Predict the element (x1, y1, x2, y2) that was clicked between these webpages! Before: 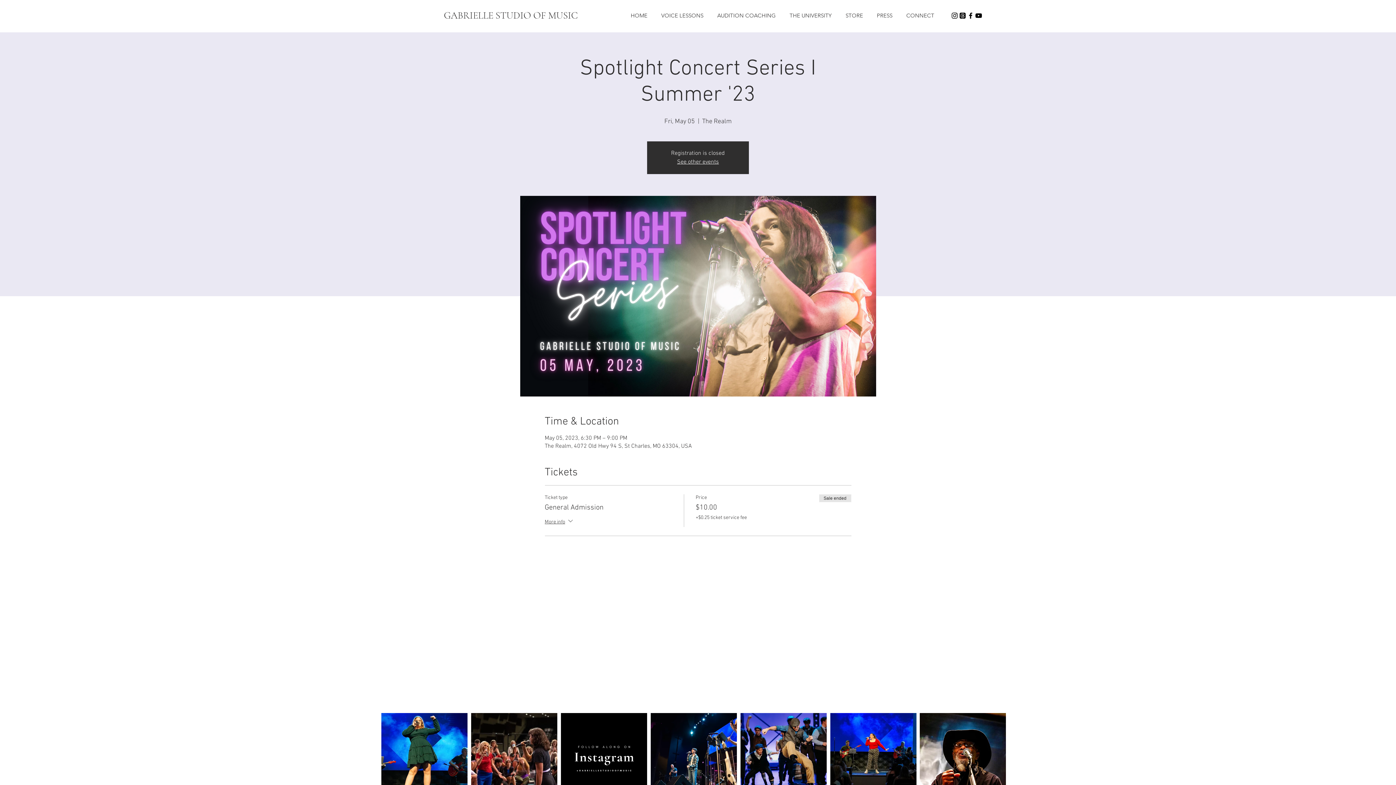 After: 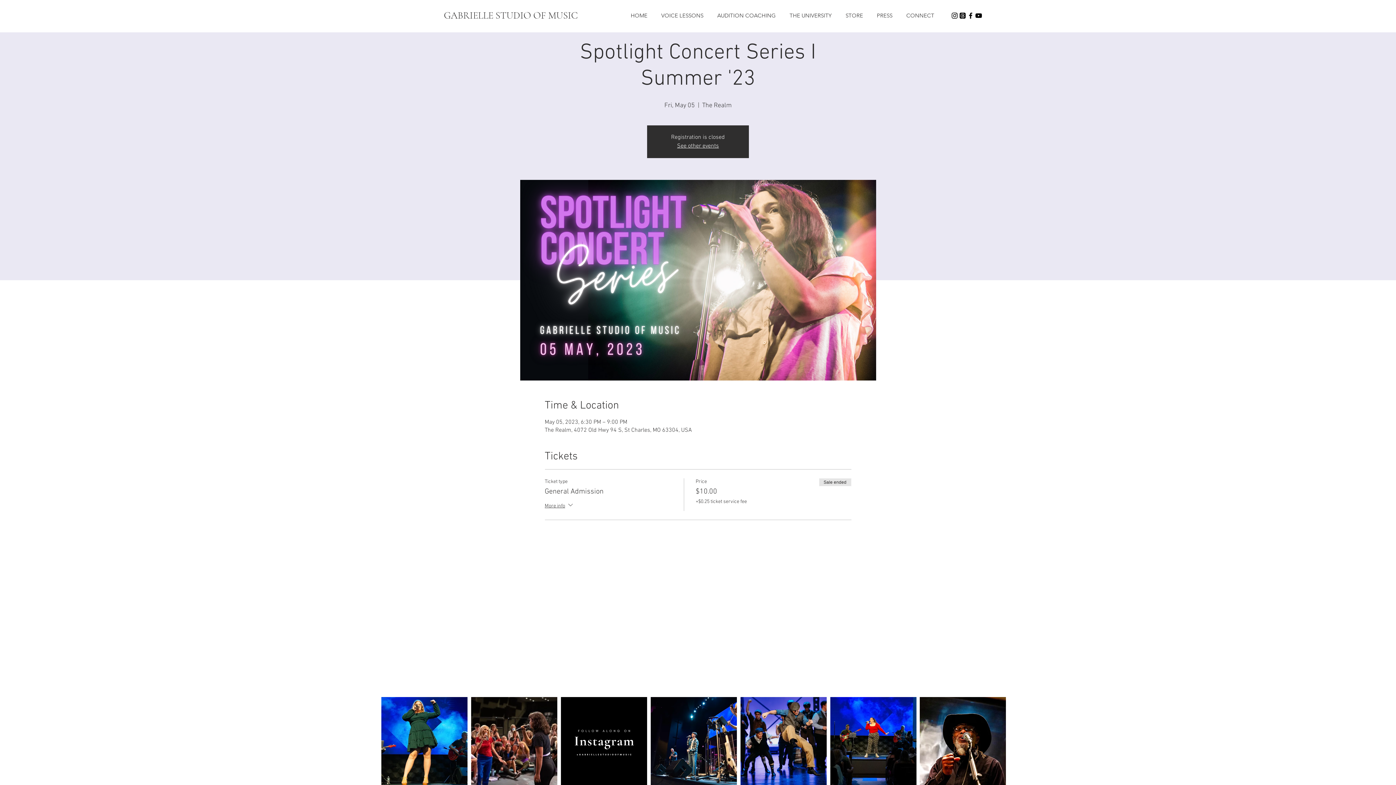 Action: bbox: (830, 713, 916, 801)